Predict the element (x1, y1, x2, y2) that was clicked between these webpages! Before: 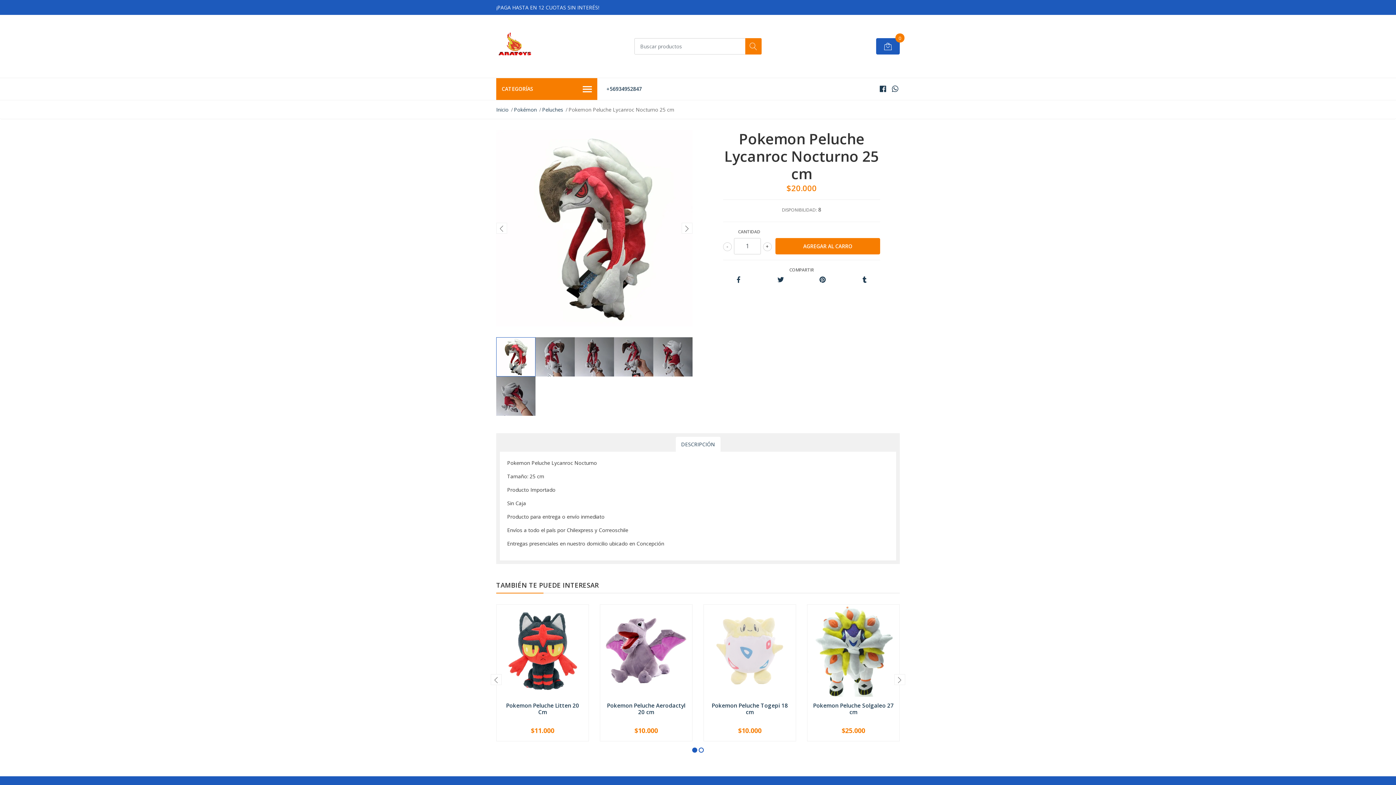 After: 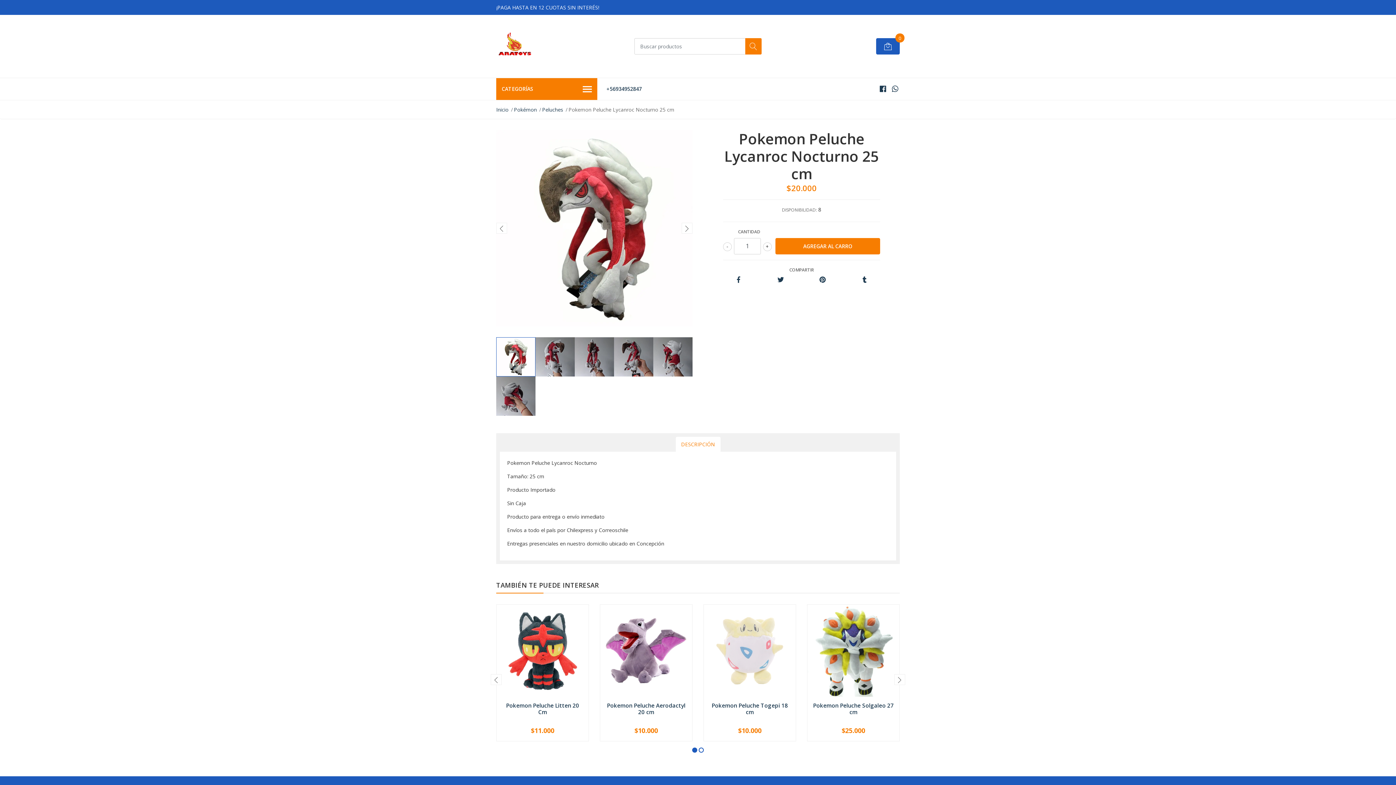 Action: label: DESCRIPCIÓN bbox: (675, 437, 720, 452)